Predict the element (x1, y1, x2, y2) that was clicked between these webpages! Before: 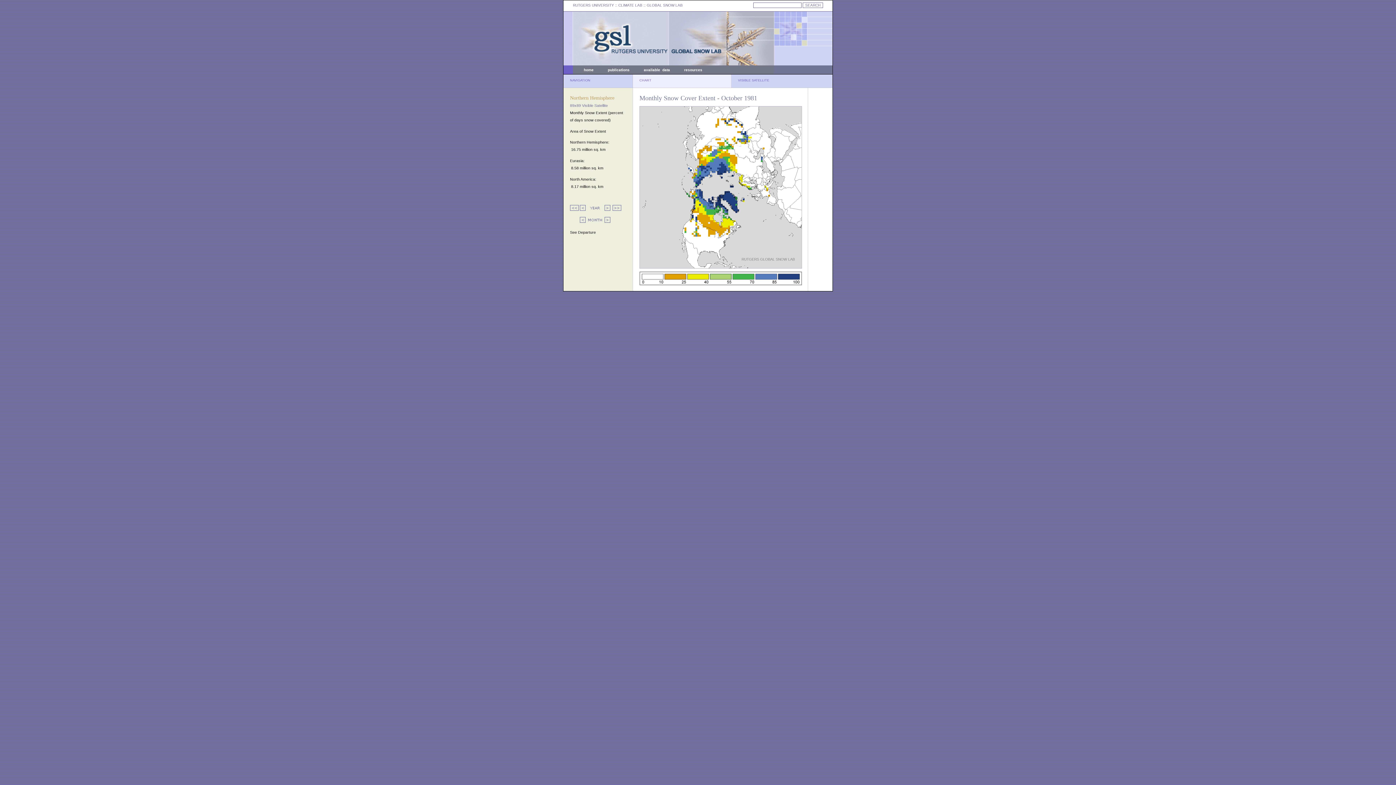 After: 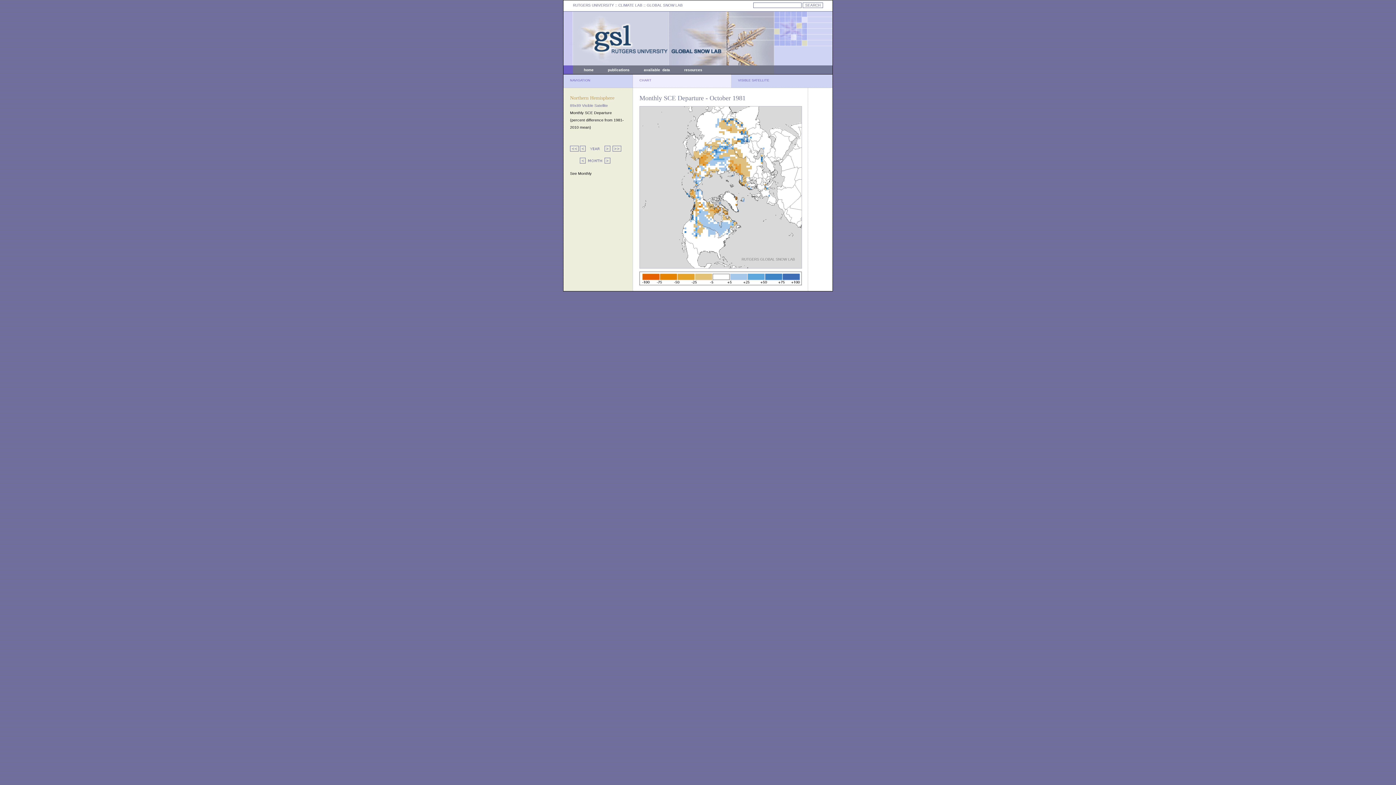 Action: bbox: (570, 230, 596, 234) label: See Departure